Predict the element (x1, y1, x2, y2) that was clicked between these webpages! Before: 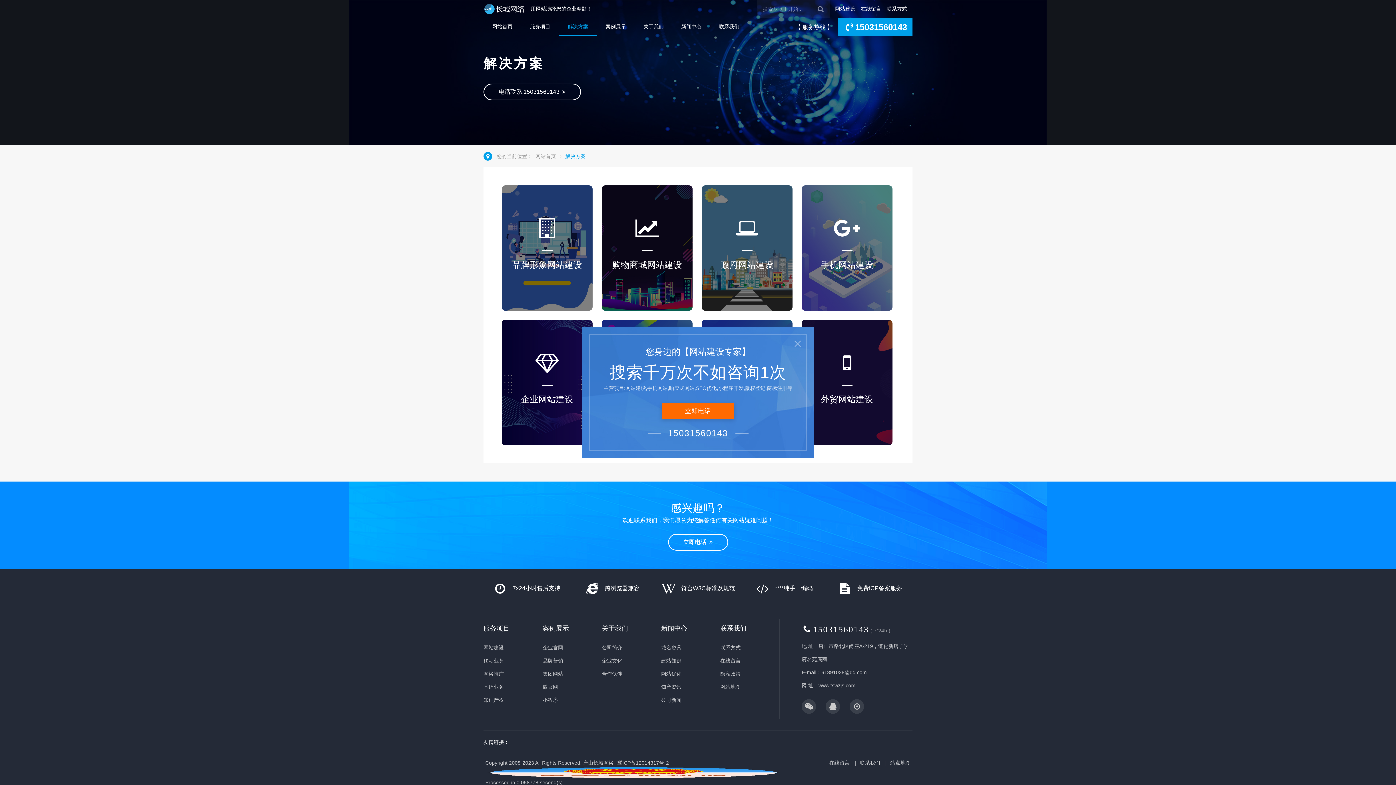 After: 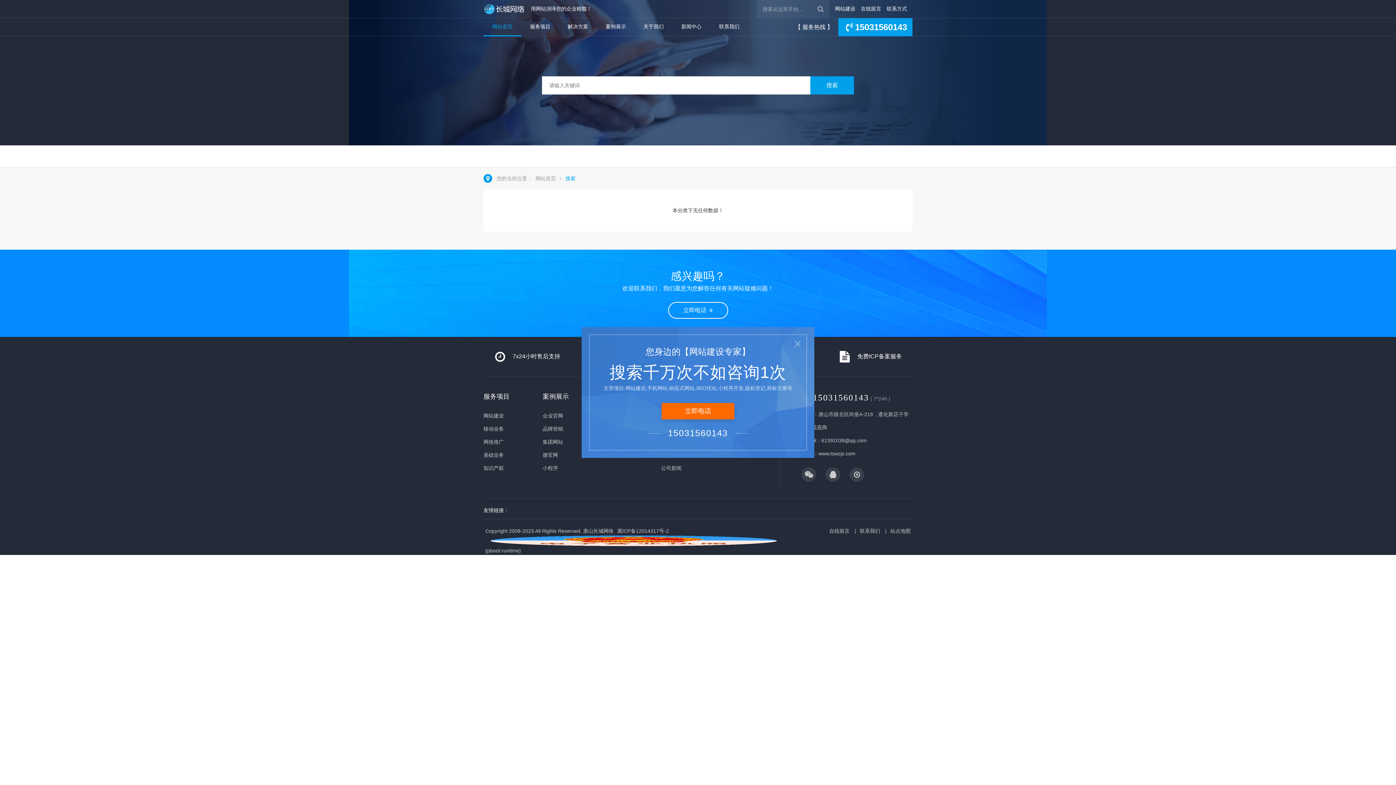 Action: bbox: (812, 0, 829, 17)